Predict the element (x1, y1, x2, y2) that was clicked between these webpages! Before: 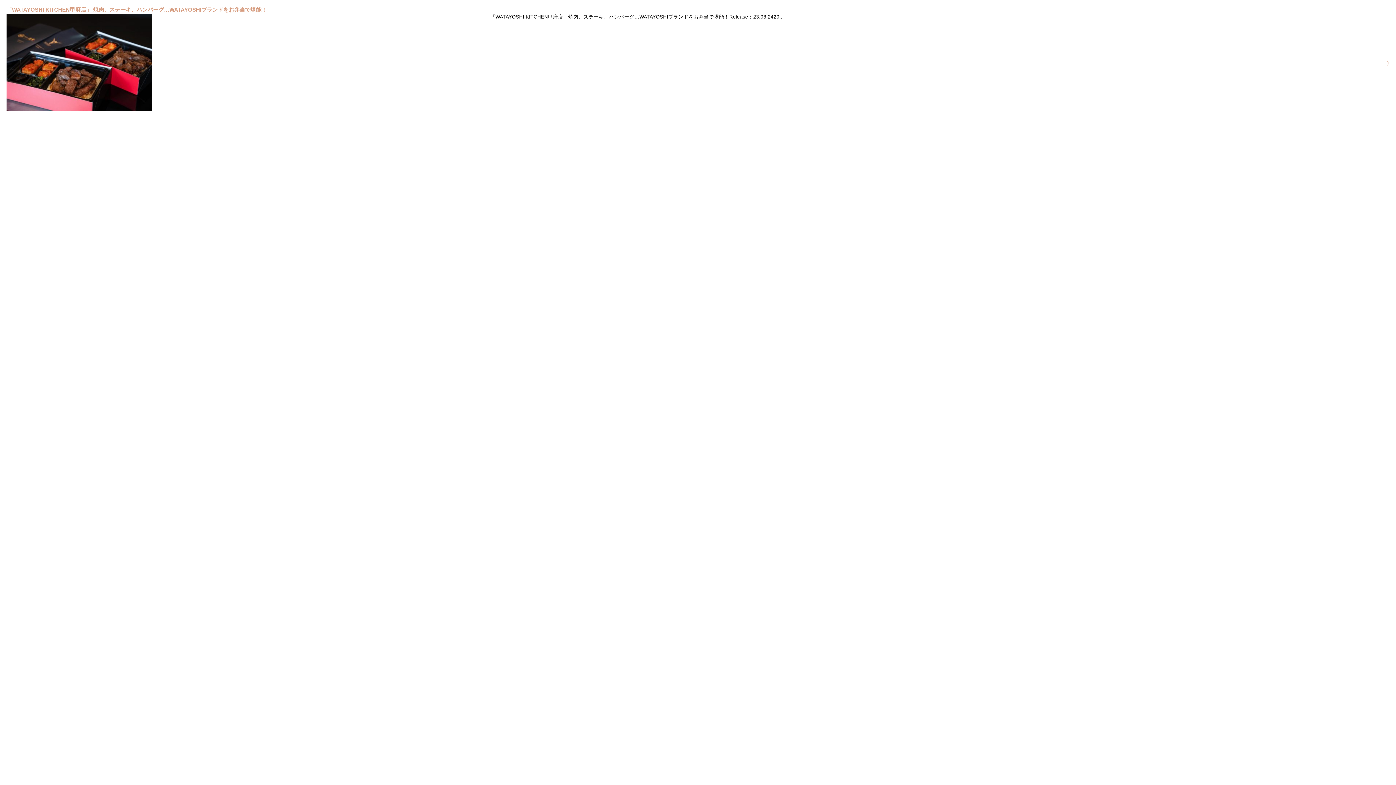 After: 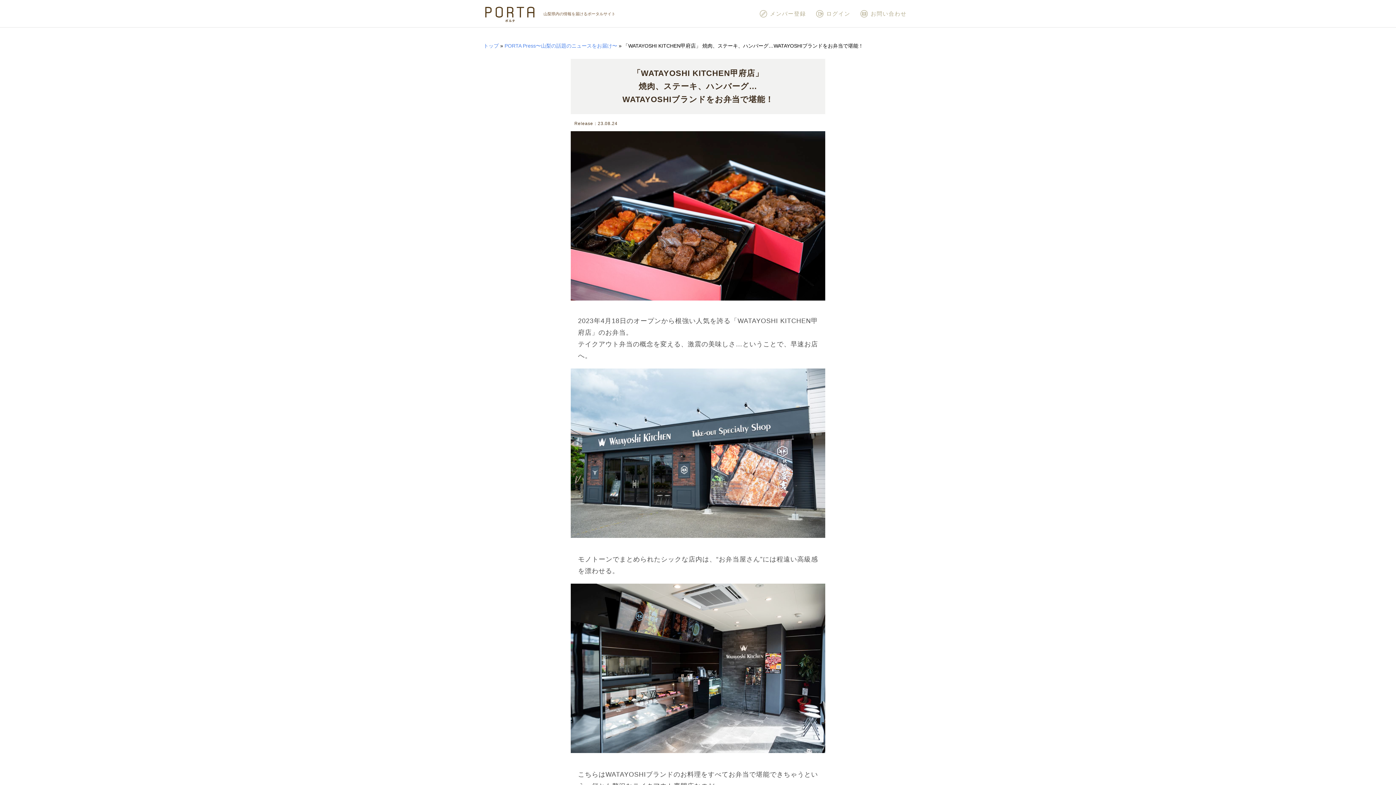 Action: label: 「WATAYOSHI KITCHEN甲府店」 焼肉、ステーキ、ハンバーグ…WATAYOSHIブランドをお弁当で堪能！ bbox: (6, 6, 1389, 13)